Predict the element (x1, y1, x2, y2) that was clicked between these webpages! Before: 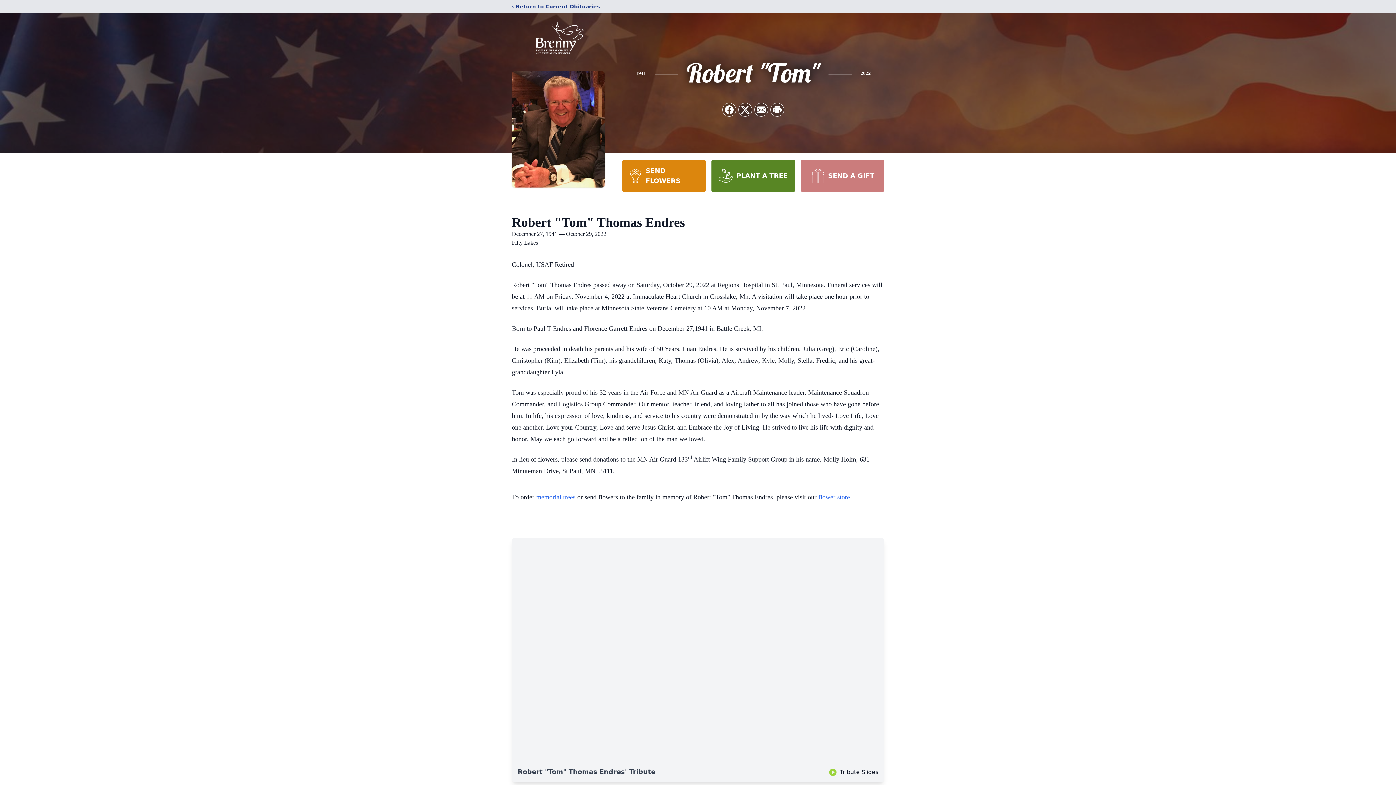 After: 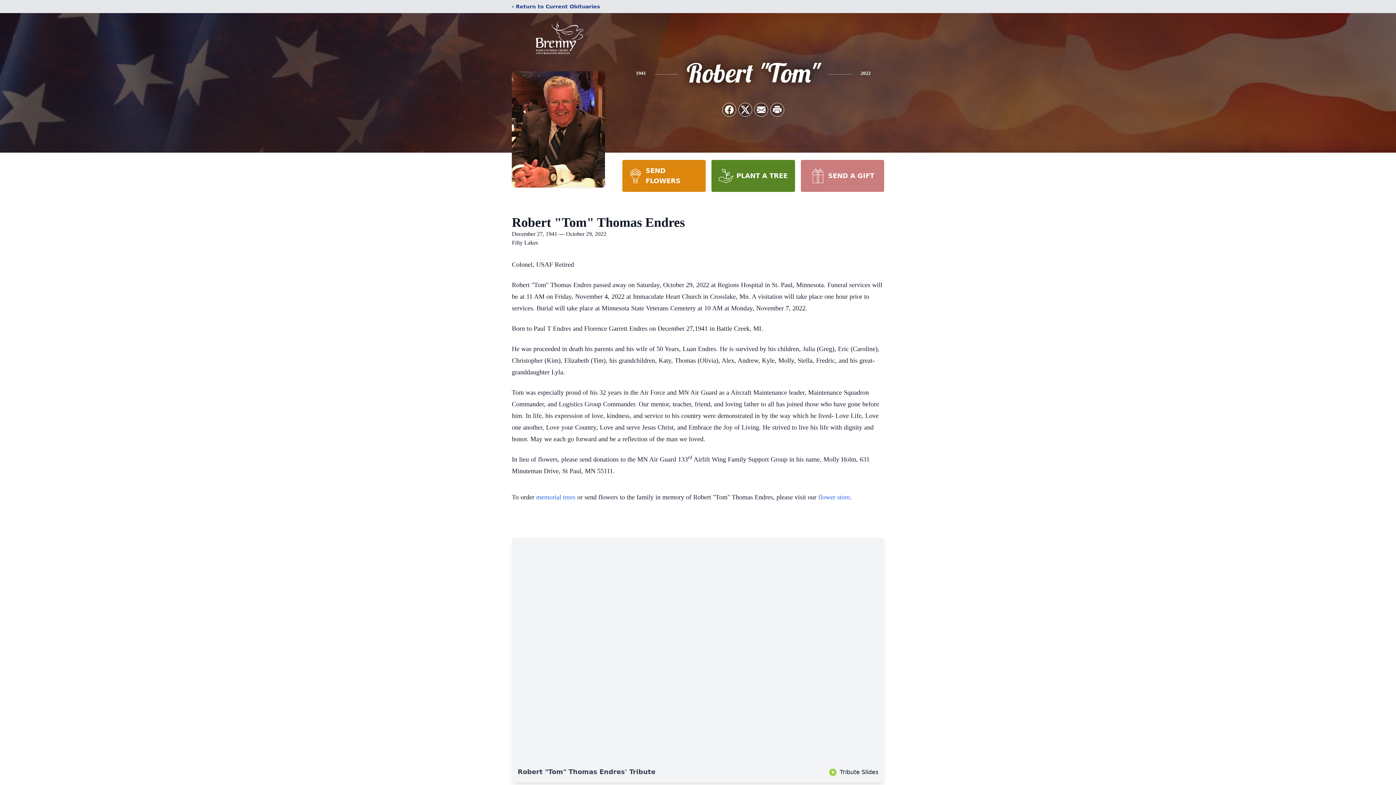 Action: label: PLANT A TREE bbox: (711, 160, 795, 192)